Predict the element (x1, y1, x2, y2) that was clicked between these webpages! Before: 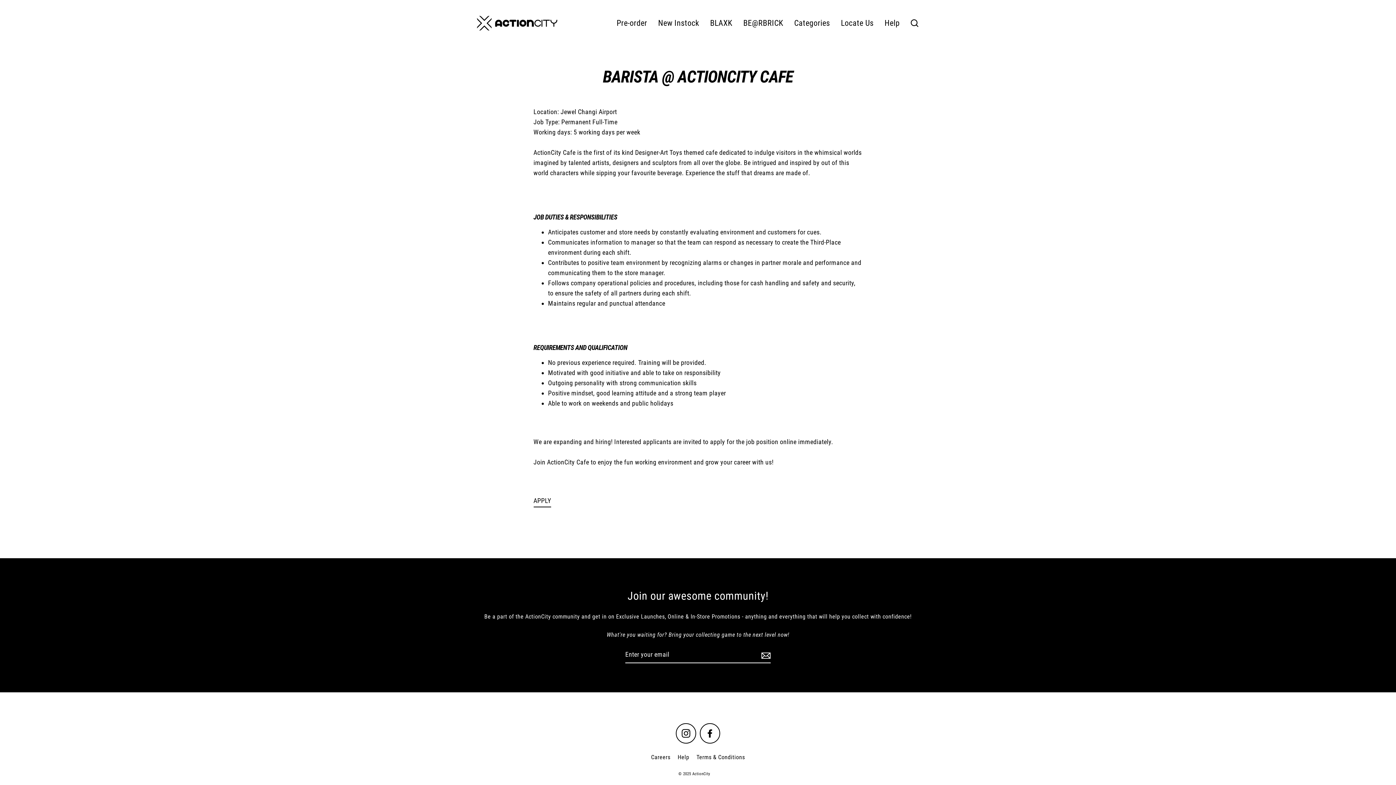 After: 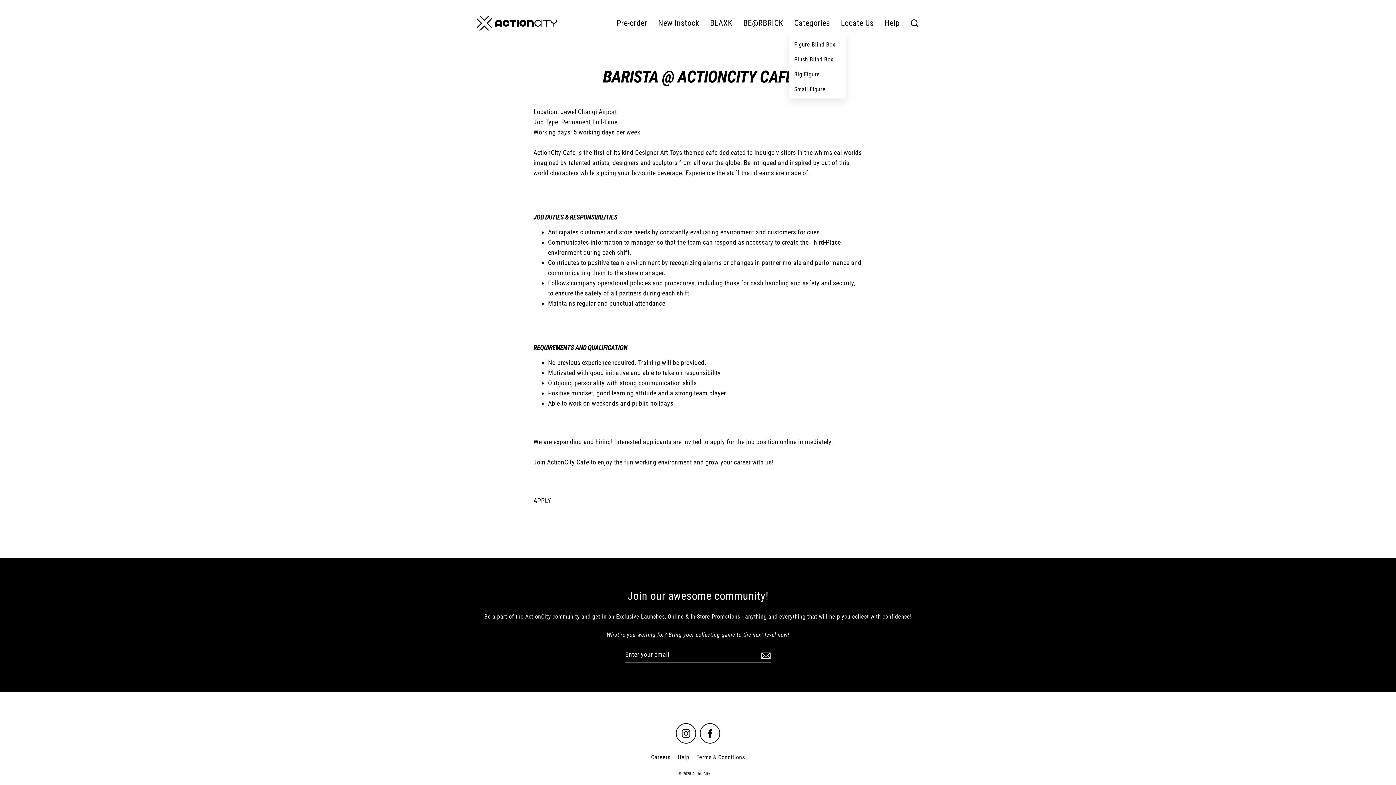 Action: label: Categories bbox: (788, 14, 835, 32)